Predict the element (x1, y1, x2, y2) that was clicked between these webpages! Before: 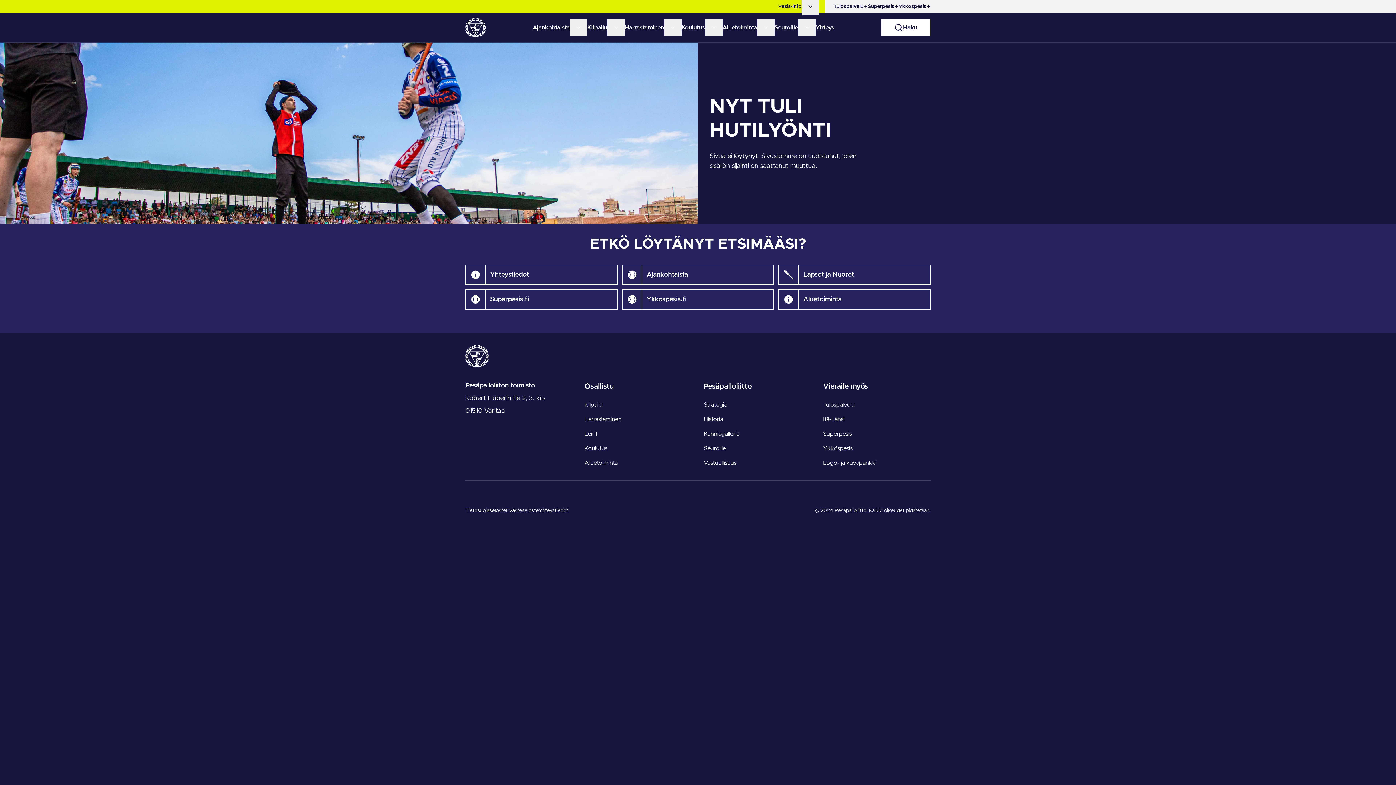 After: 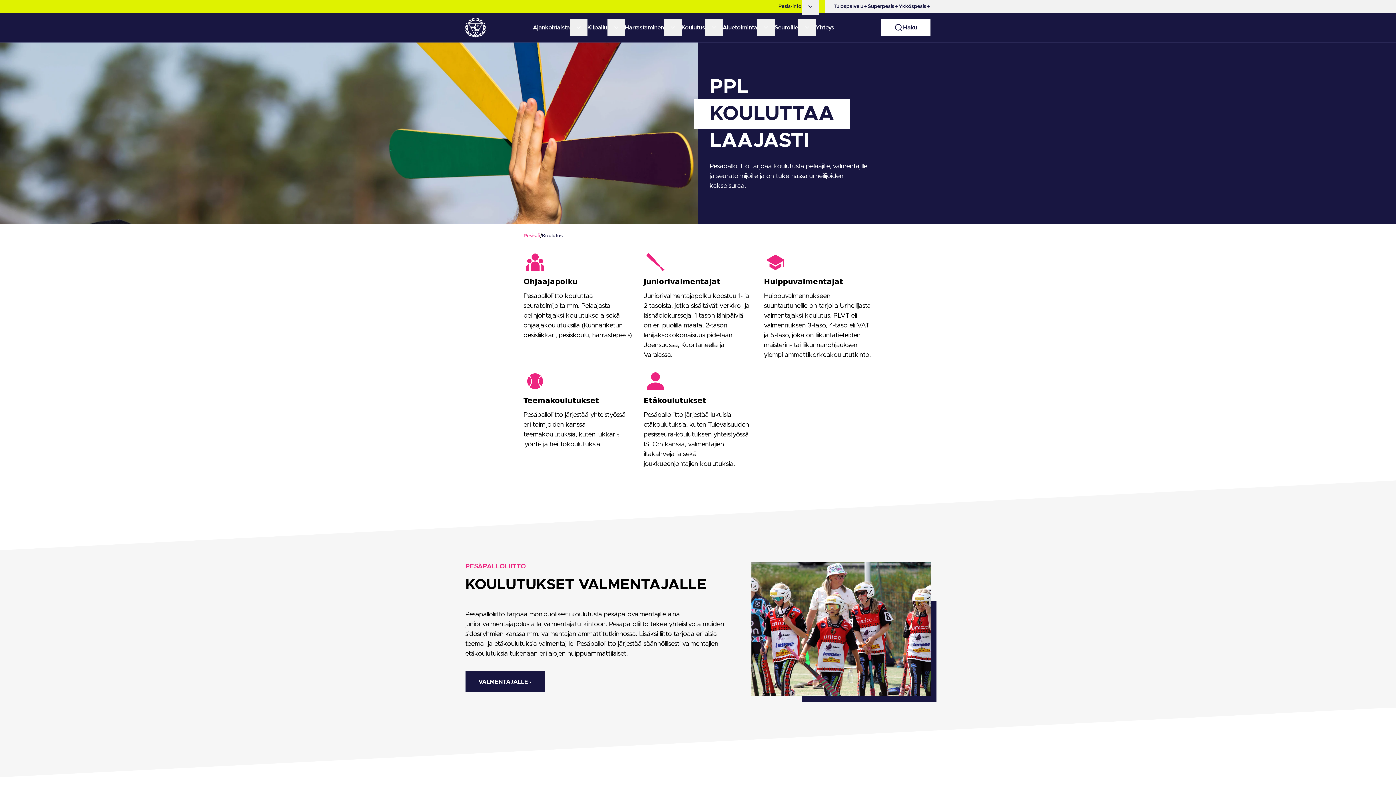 Action: label: Koulutus bbox: (584, 444, 607, 453)